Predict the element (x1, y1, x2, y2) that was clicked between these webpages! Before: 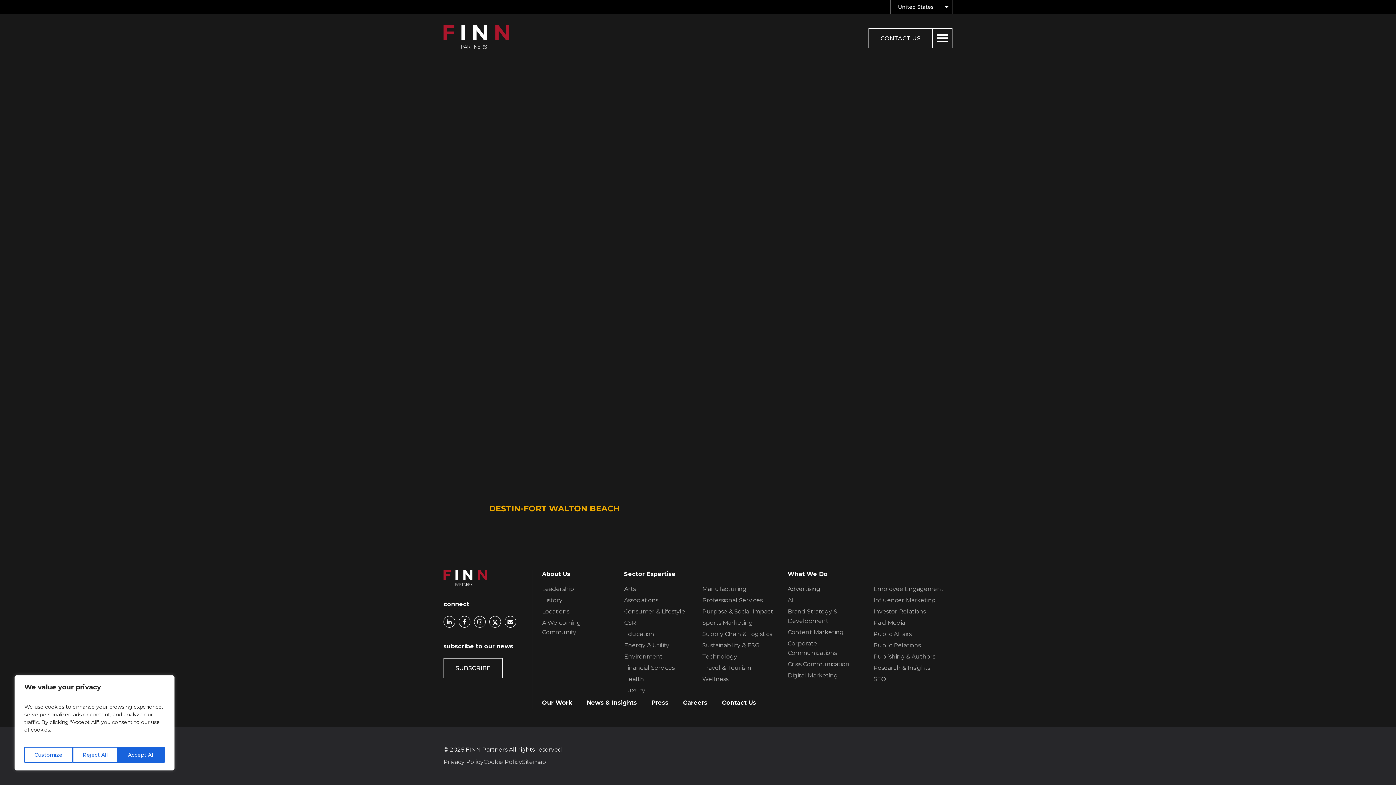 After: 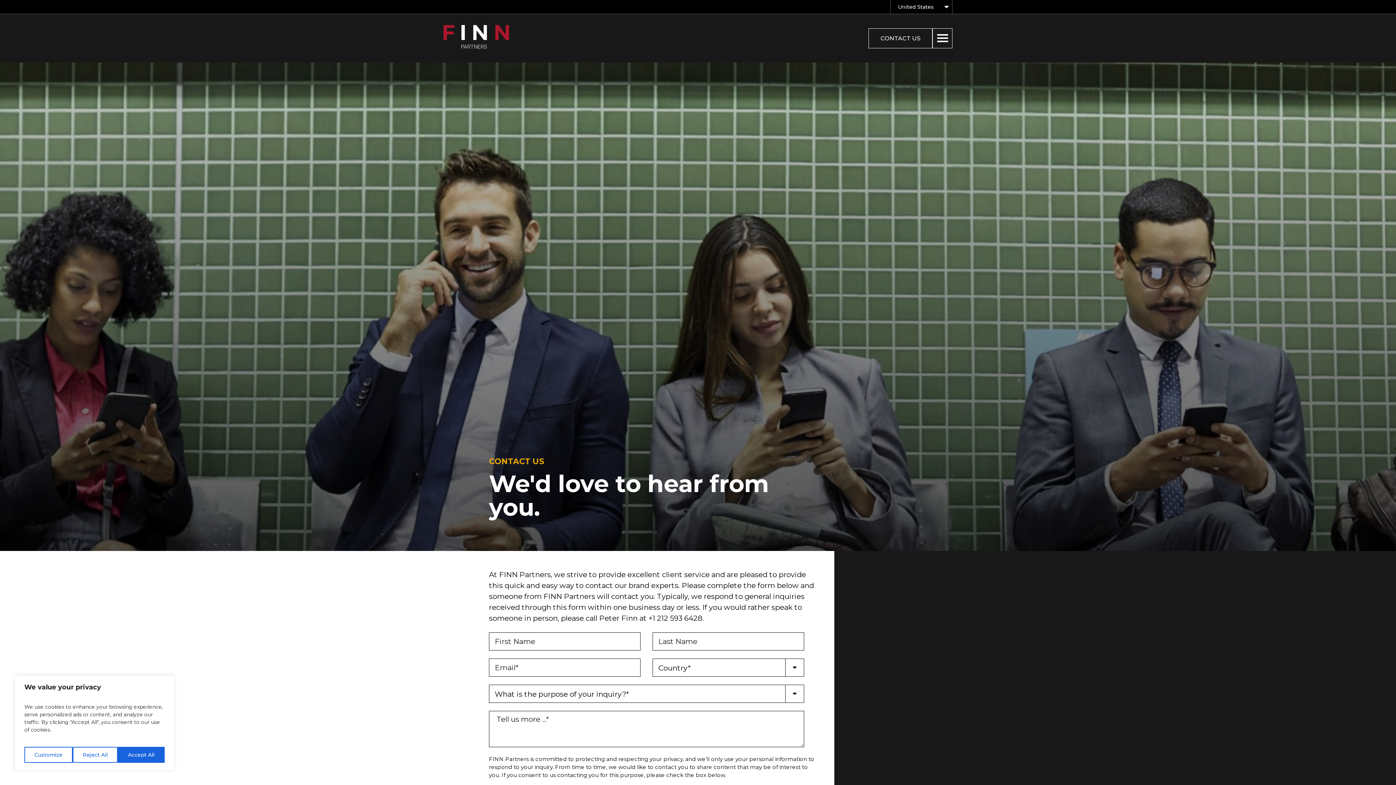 Action: label: Contact Us in footer navigation bbox: (722, 699, 756, 706)